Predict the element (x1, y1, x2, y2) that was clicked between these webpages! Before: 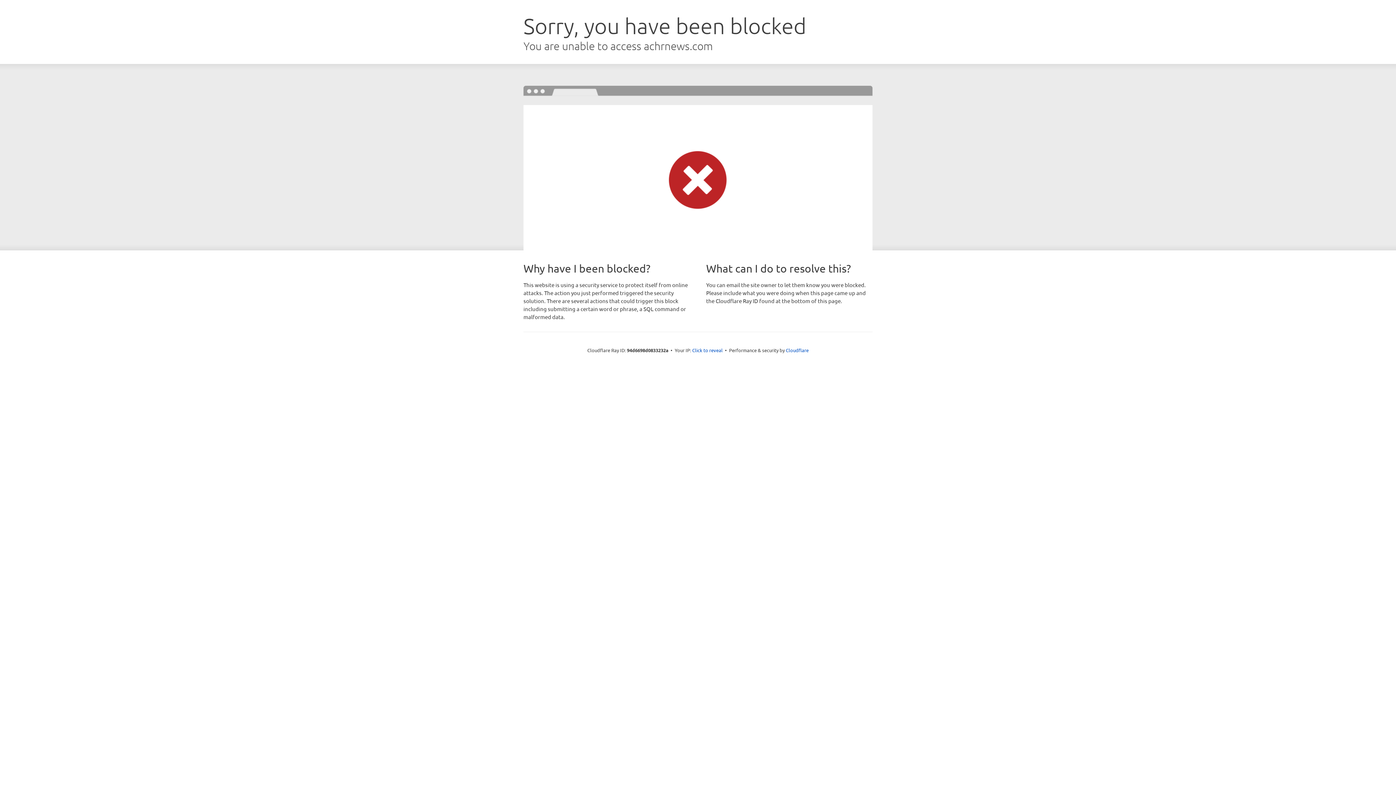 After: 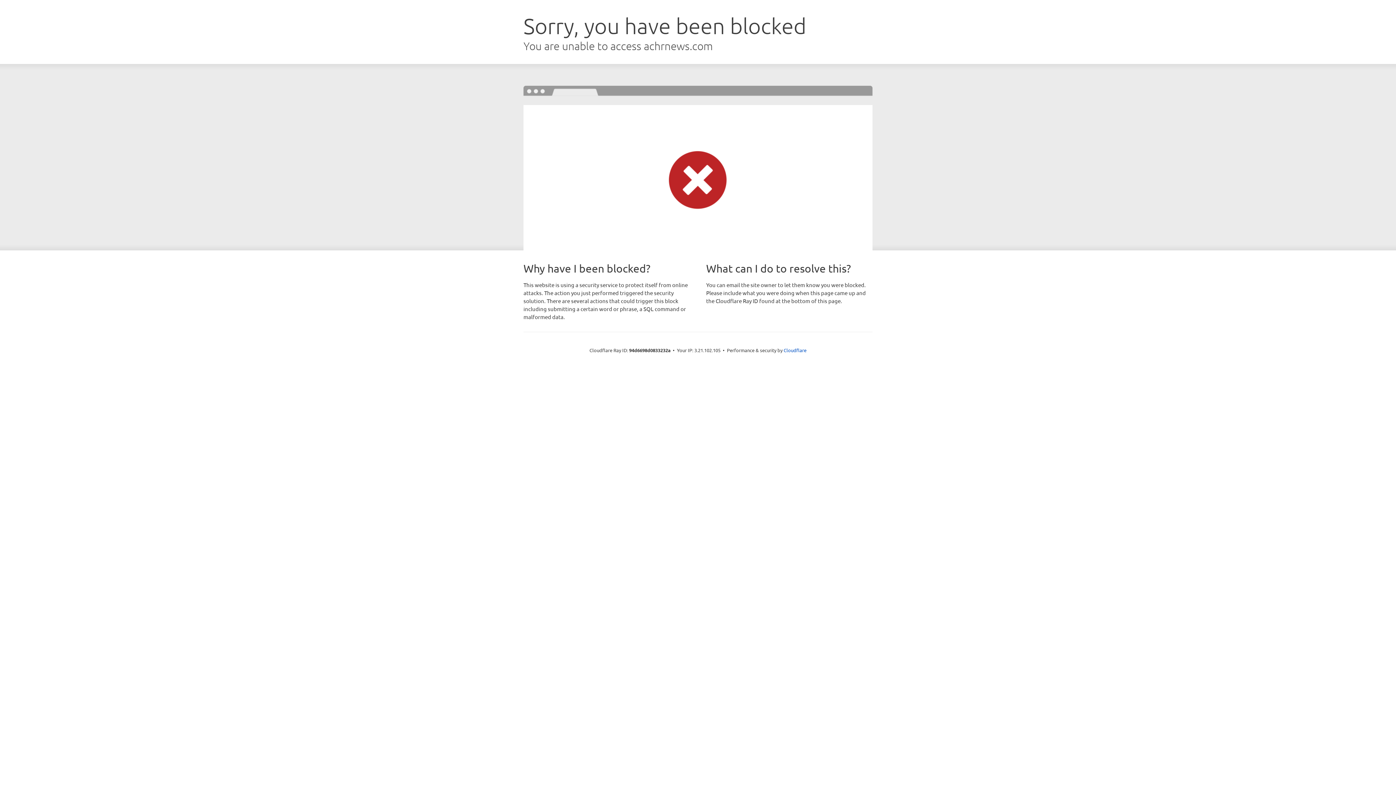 Action: bbox: (692, 346, 722, 353) label: Click to reveal